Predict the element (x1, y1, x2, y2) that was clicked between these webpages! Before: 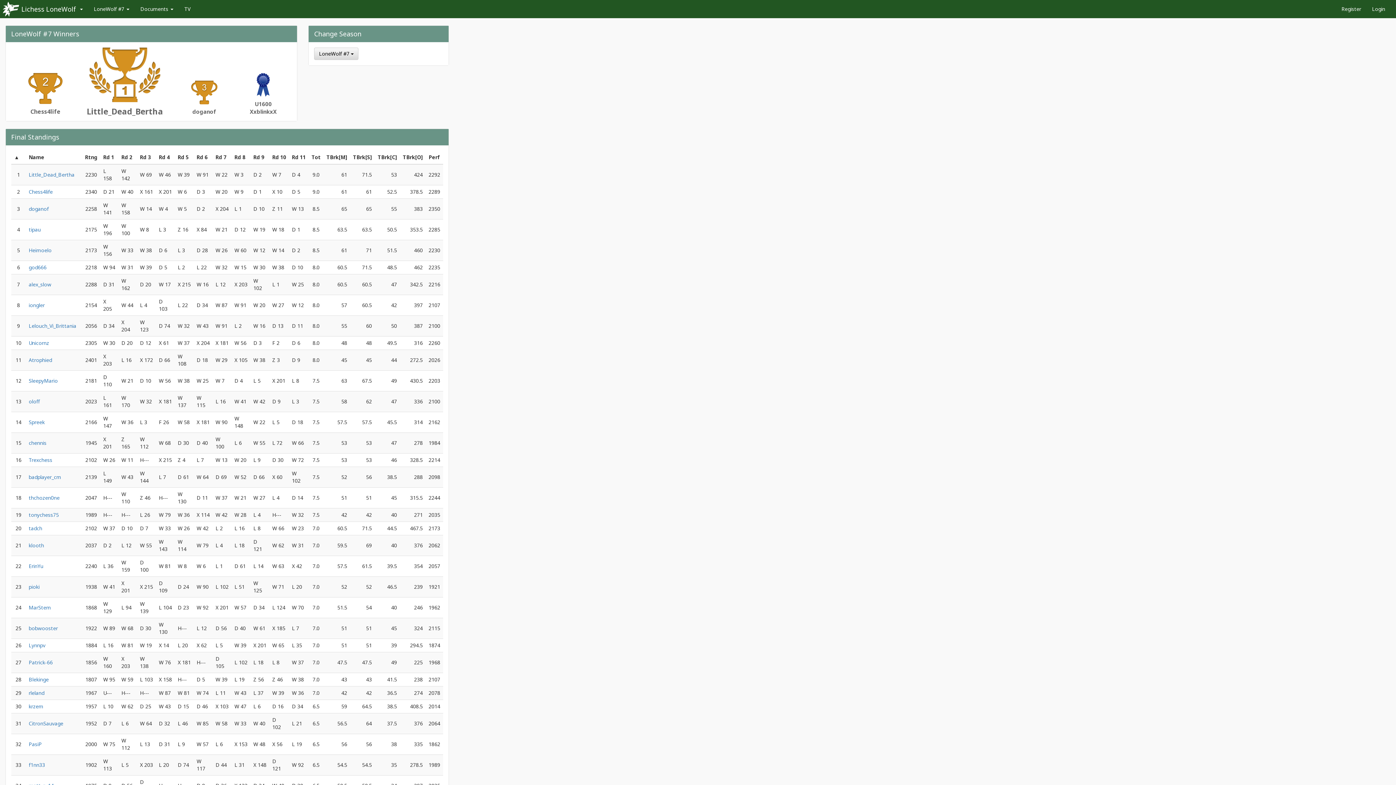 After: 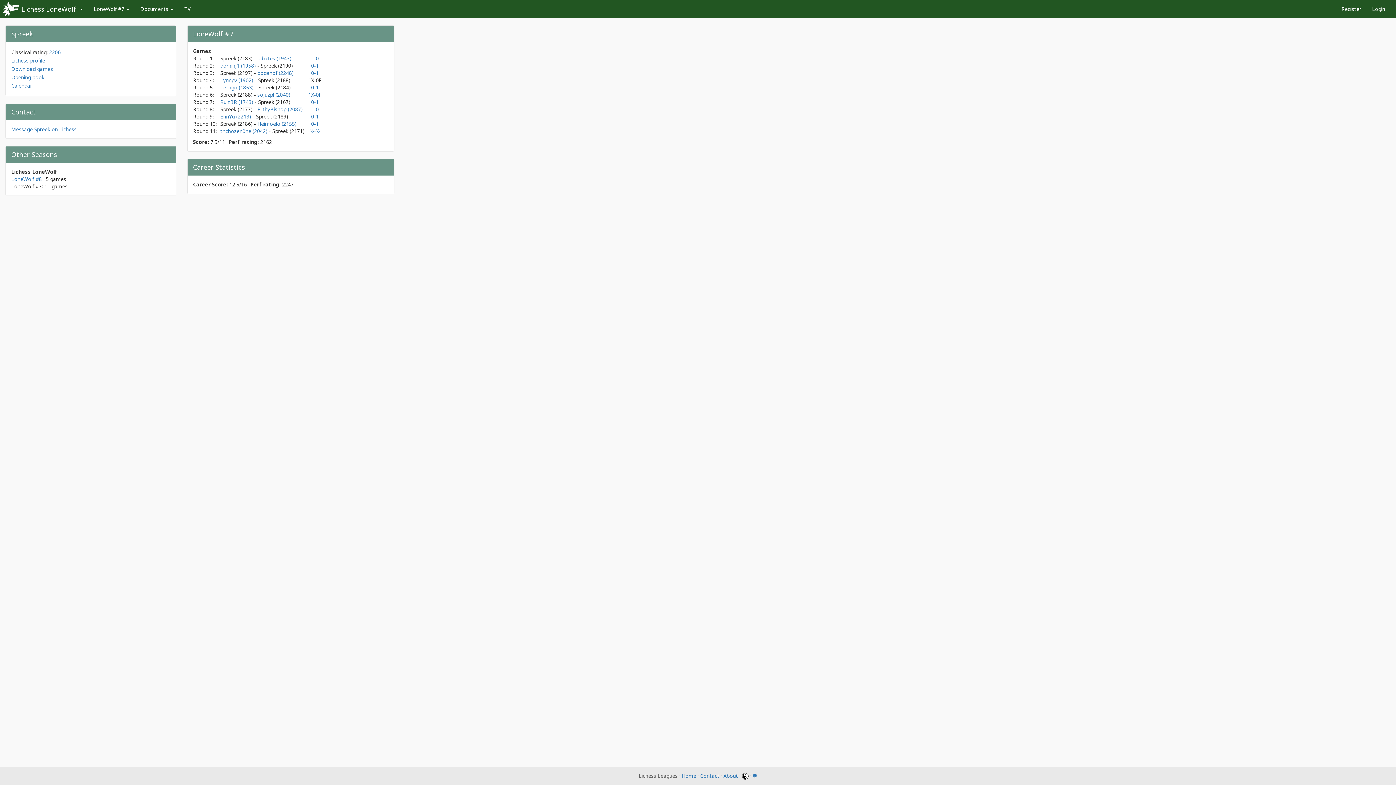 Action: bbox: (28, 418, 44, 425) label: Spreek